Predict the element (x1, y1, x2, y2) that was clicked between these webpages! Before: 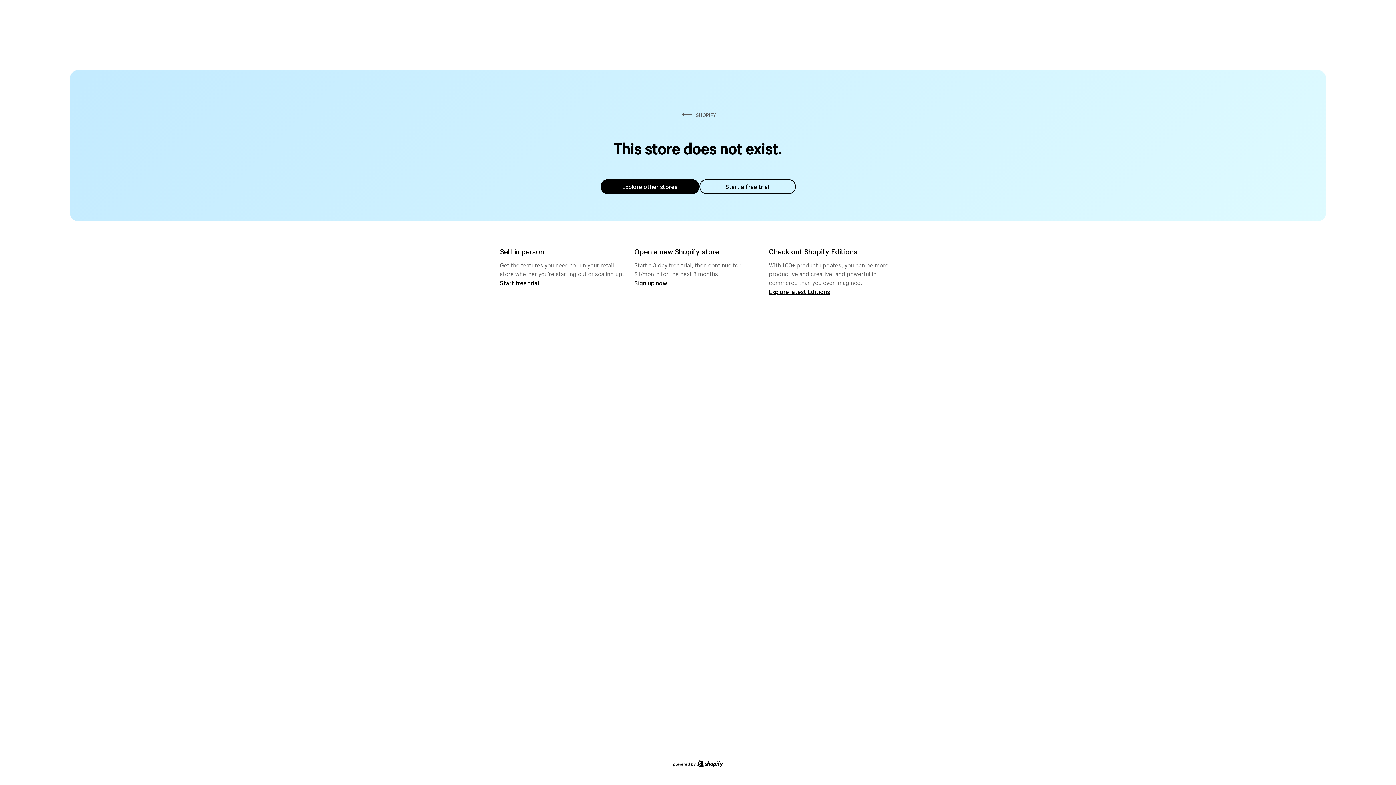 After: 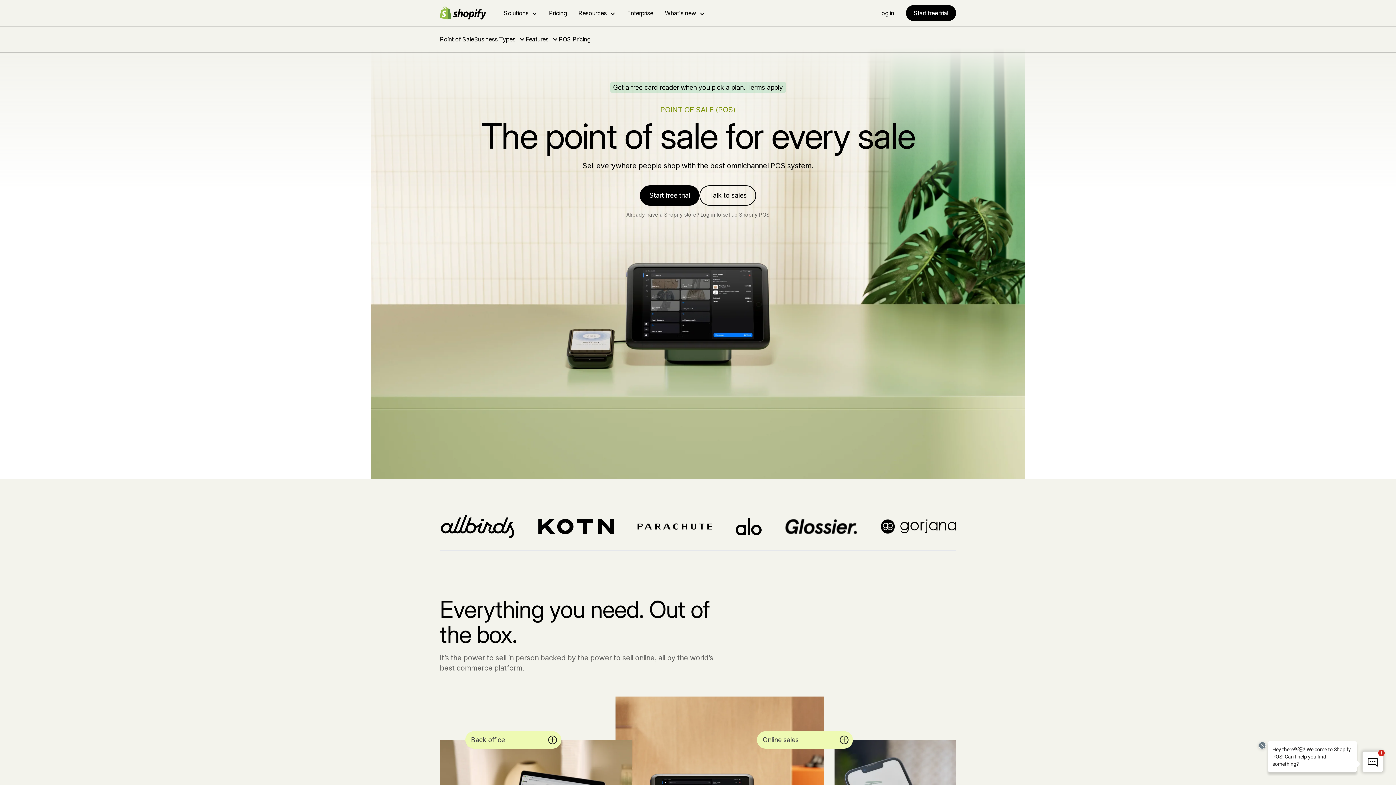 Action: bbox: (500, 279, 539, 286) label: Start free trial